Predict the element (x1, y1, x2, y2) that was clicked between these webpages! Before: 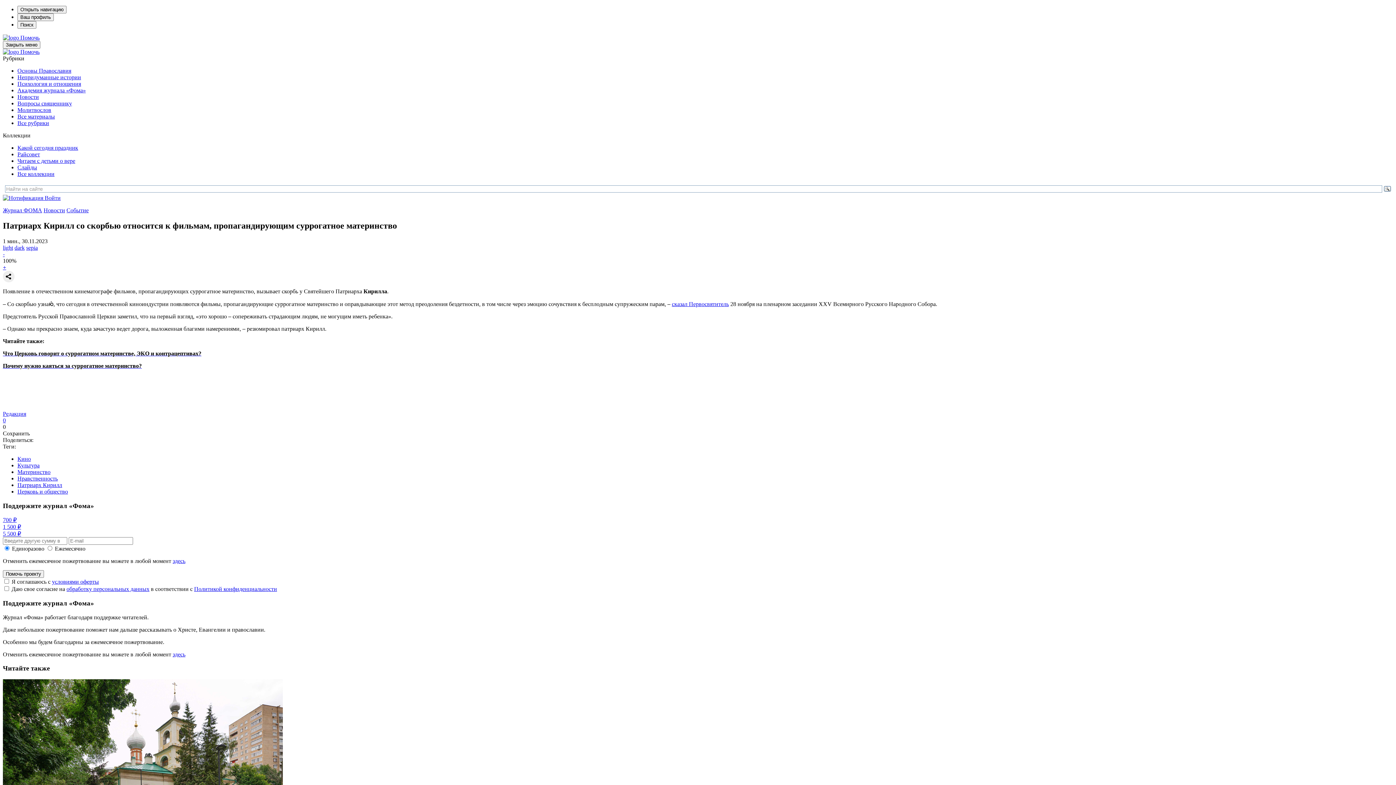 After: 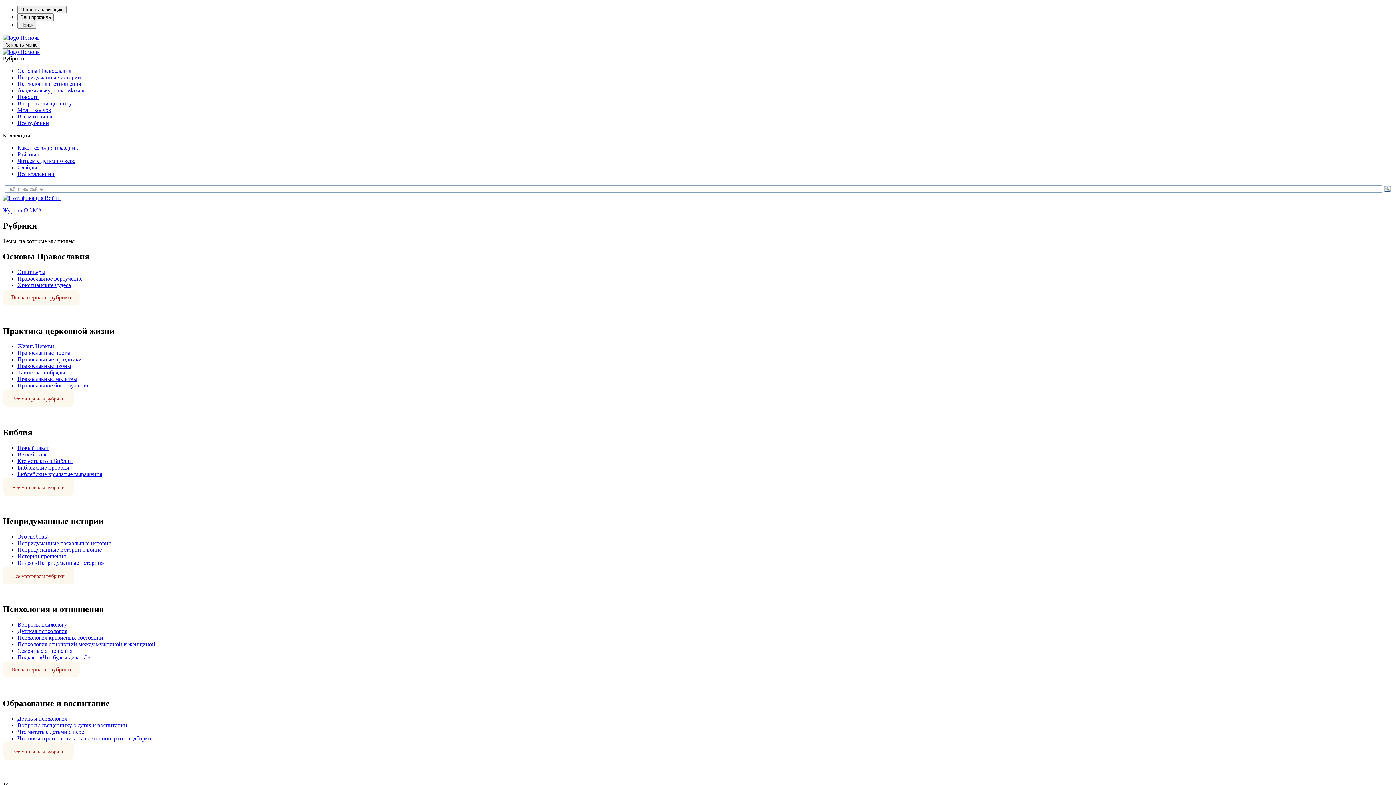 Action: label: Все рубрики bbox: (17, 120, 49, 126)